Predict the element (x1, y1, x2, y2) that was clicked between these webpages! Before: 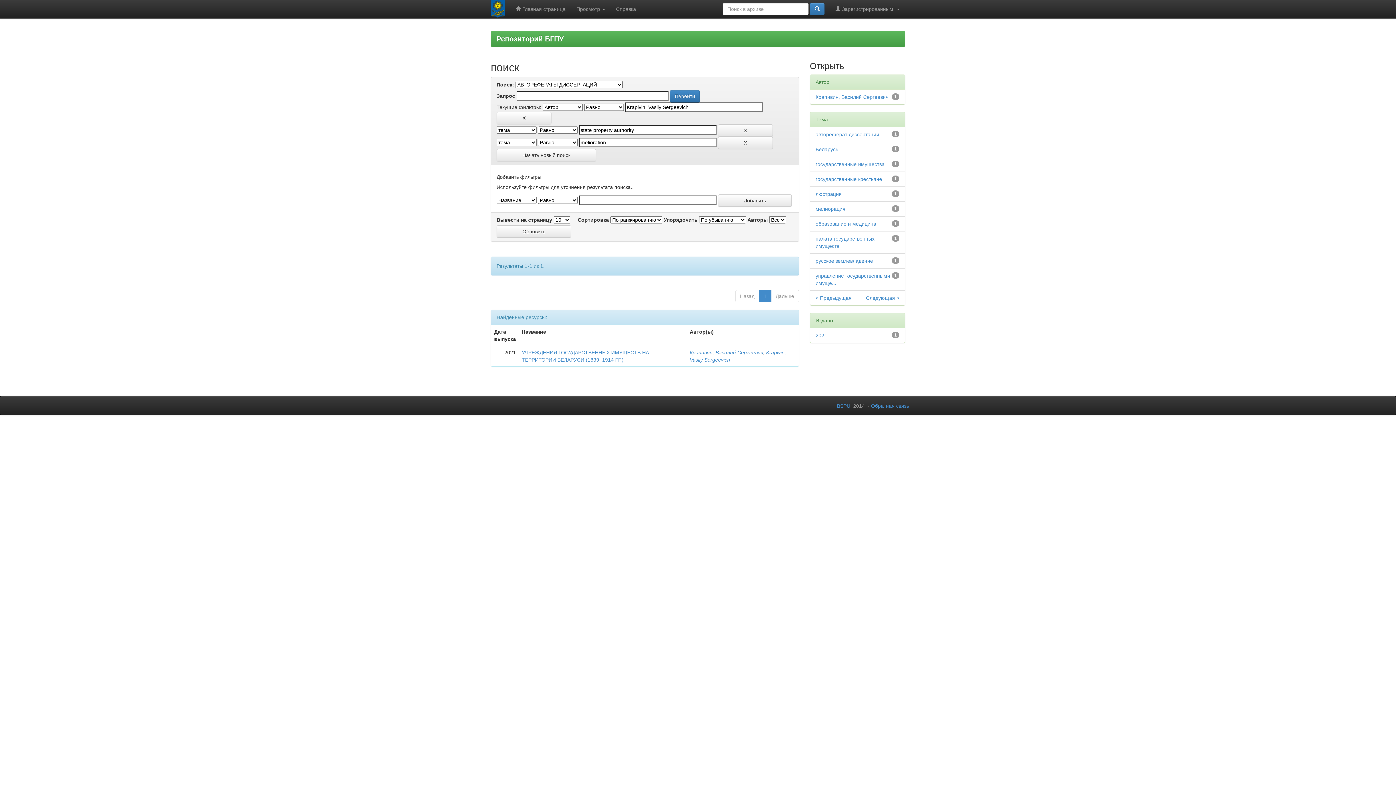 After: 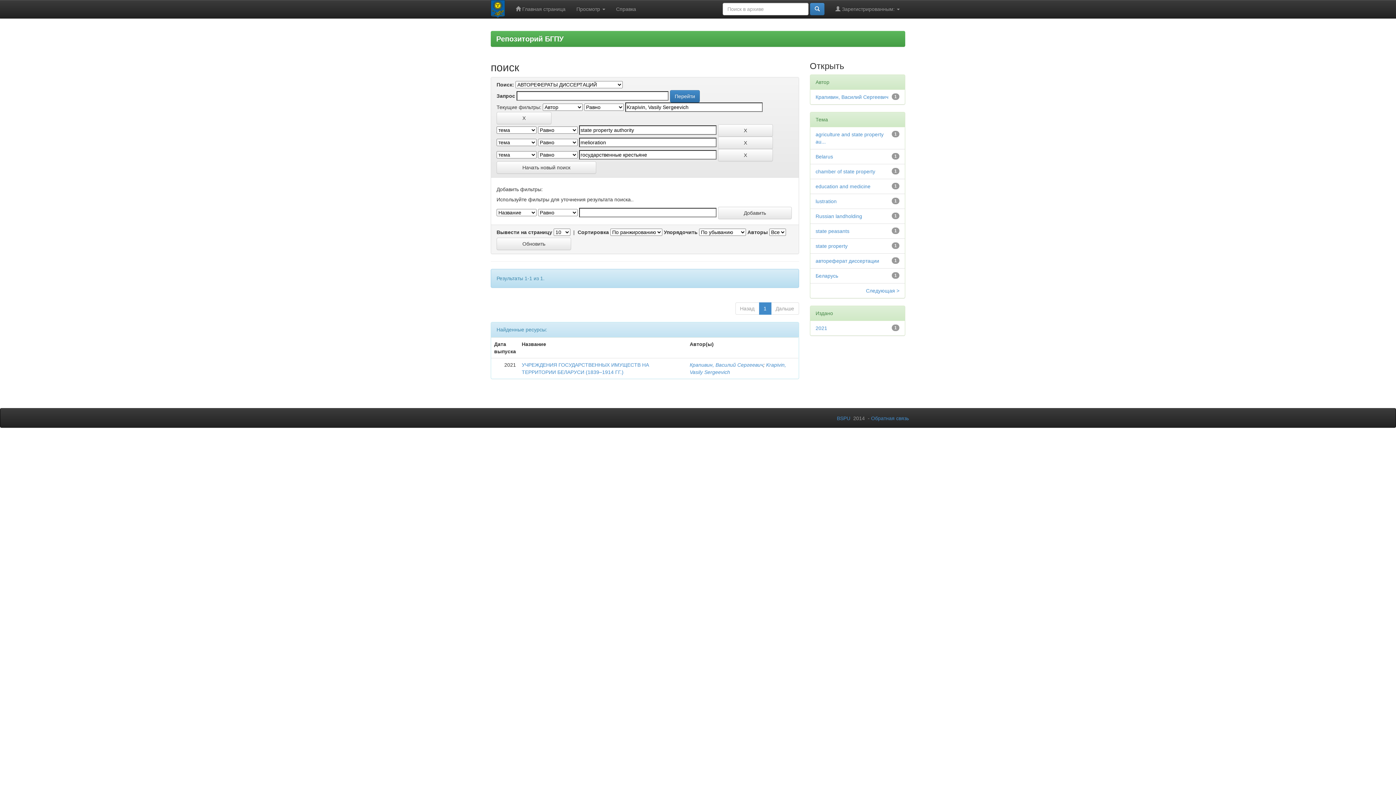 Action: bbox: (815, 176, 882, 182) label: государственные крестьяне